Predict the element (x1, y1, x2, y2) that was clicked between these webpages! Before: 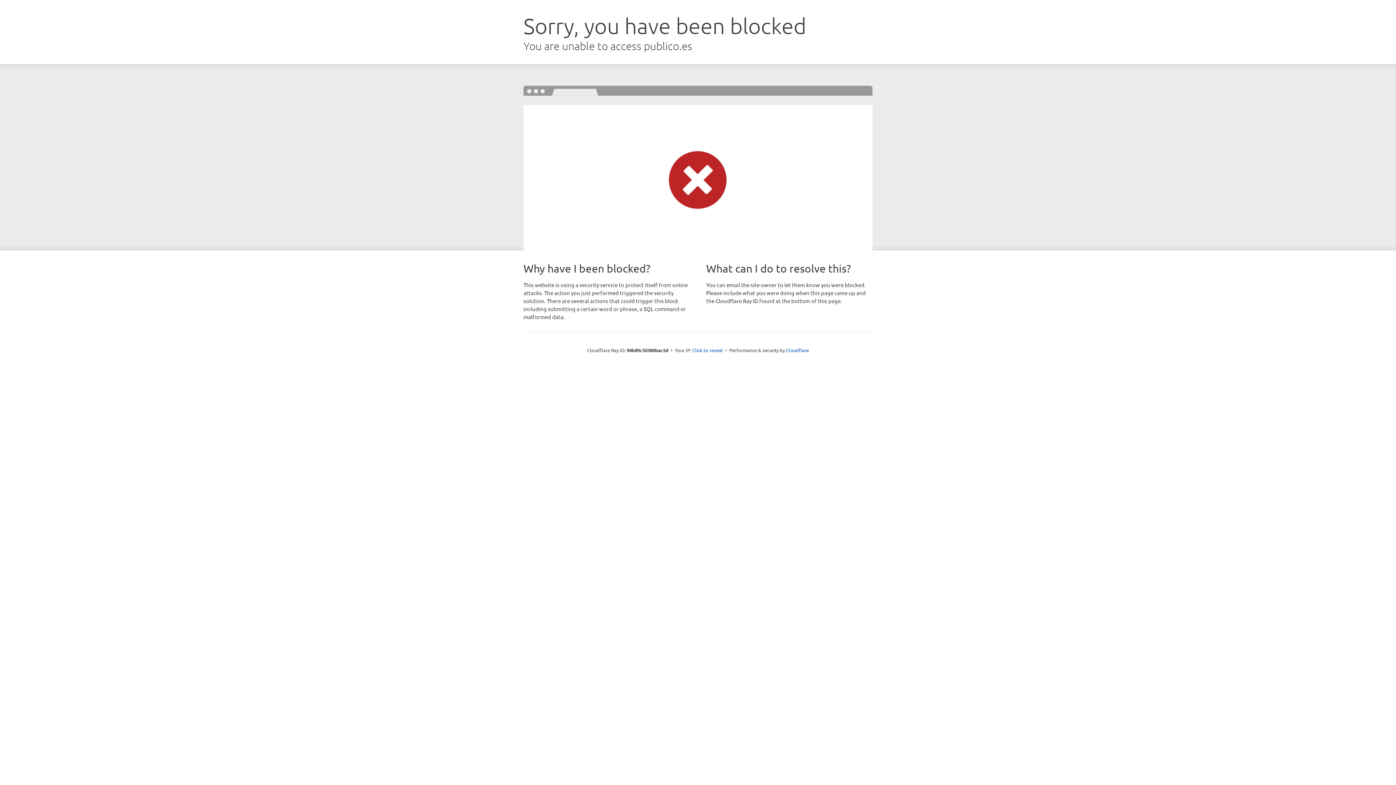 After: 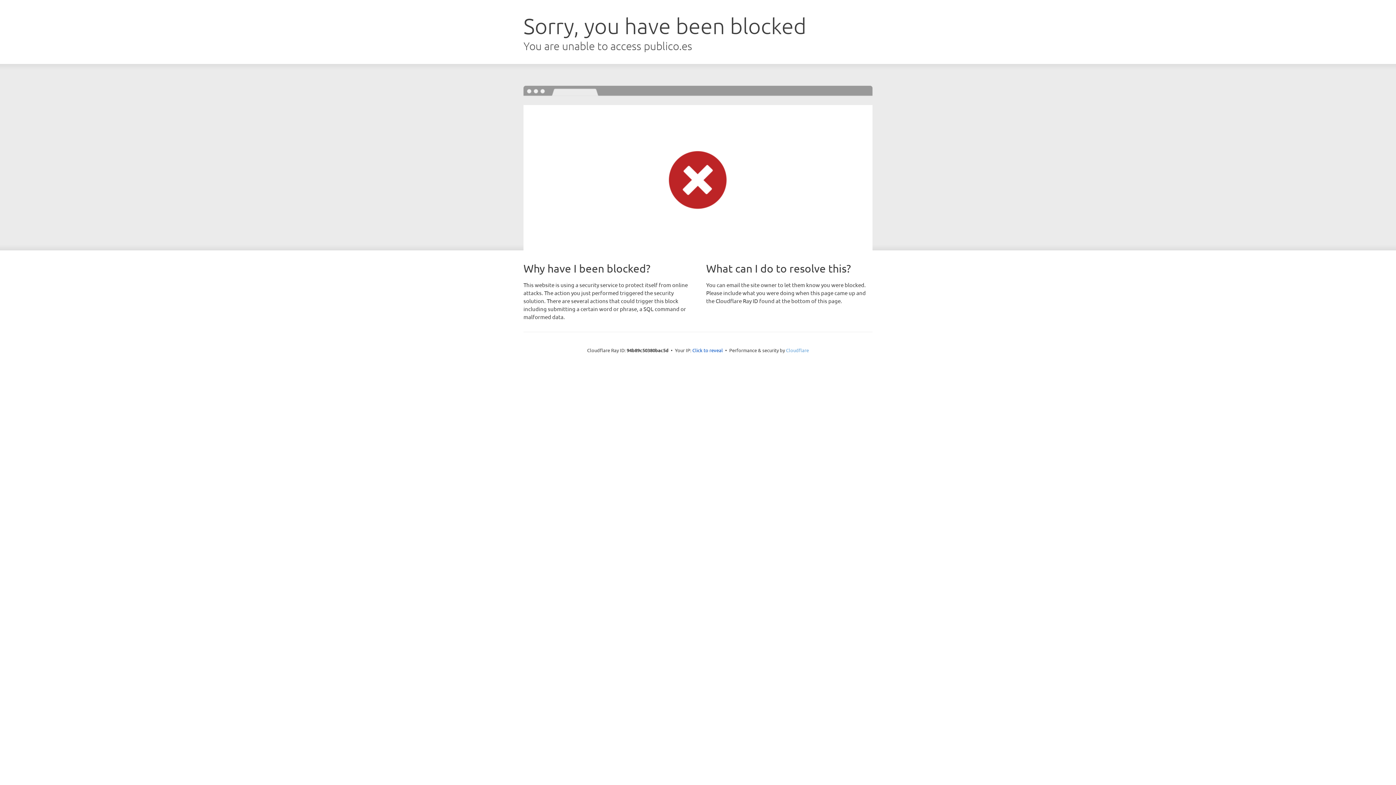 Action: label: Cloudflare bbox: (786, 347, 809, 353)